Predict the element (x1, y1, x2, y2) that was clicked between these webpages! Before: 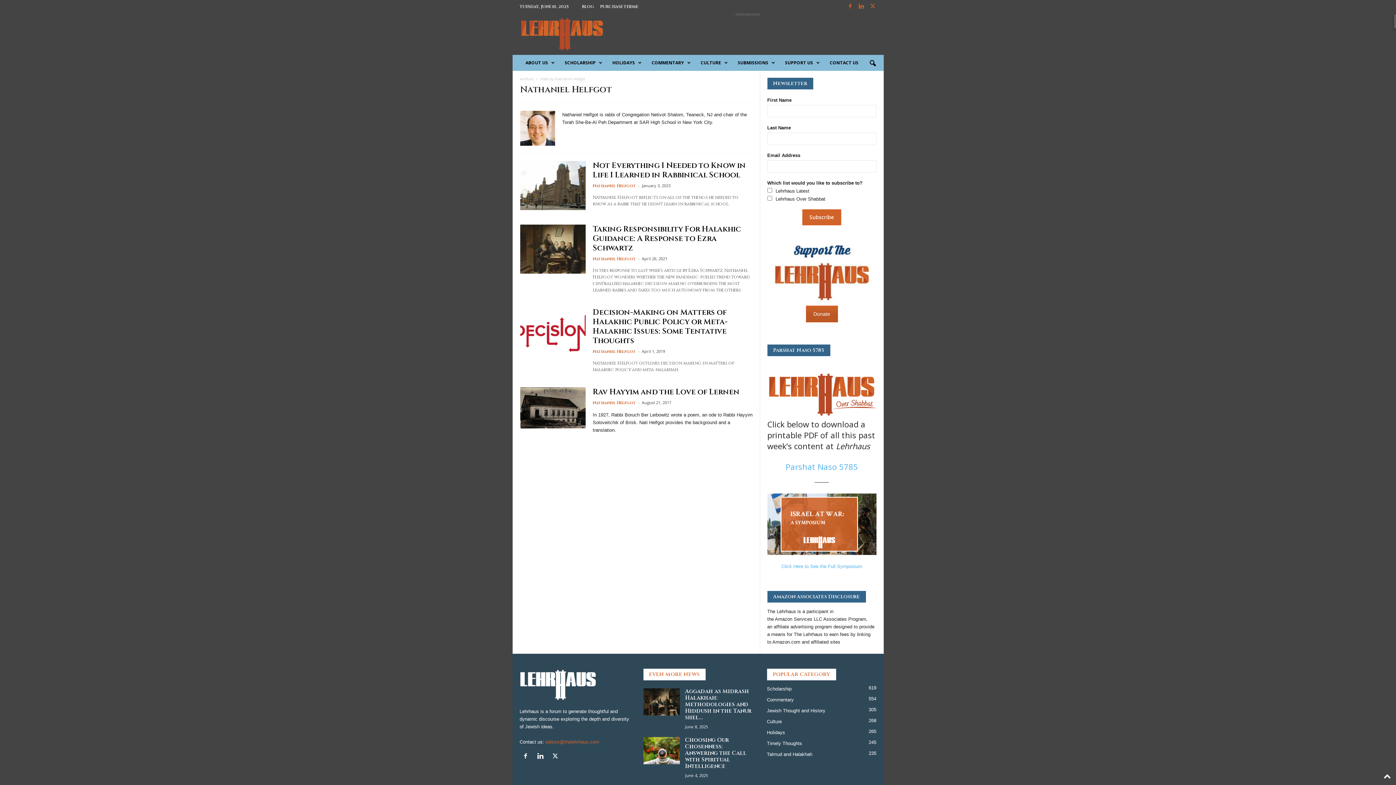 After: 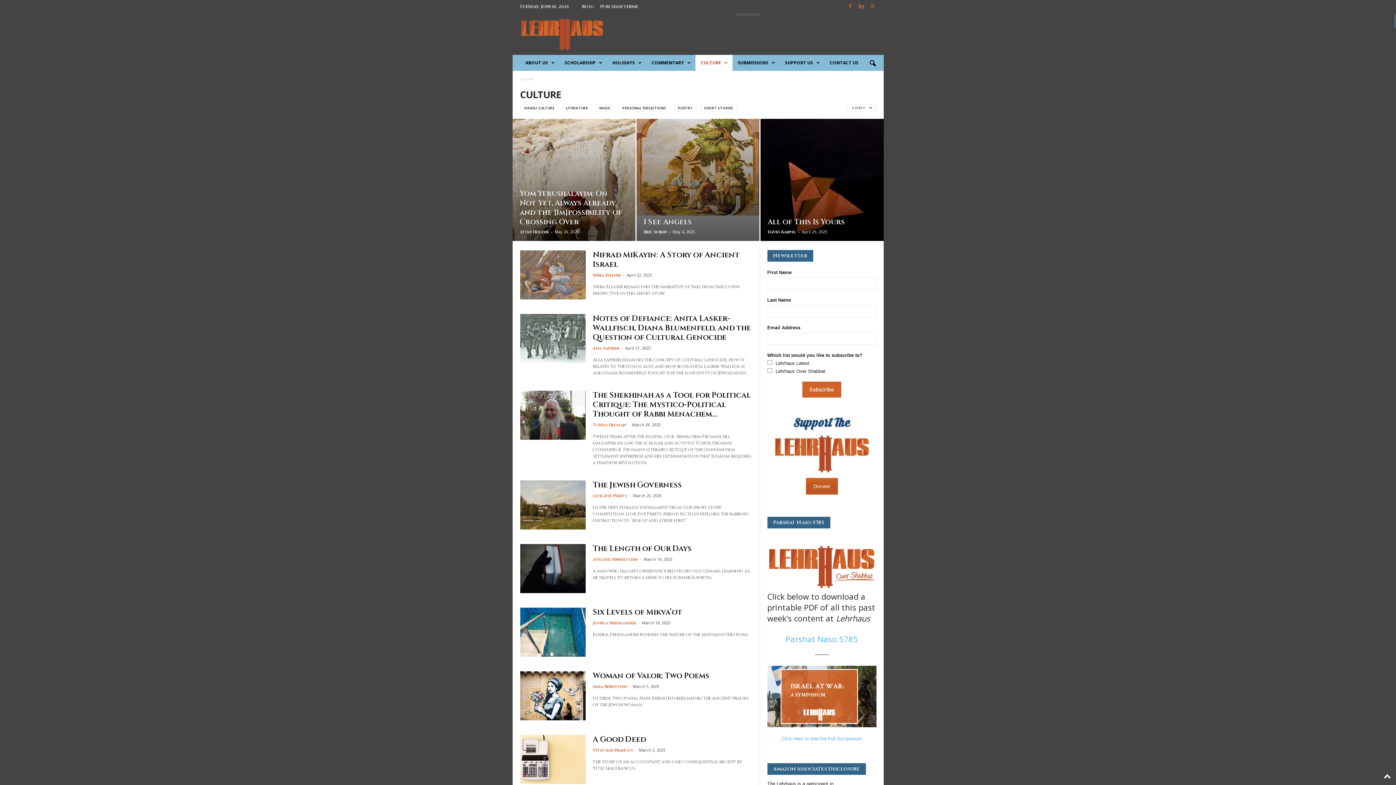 Action: bbox: (767, 719, 782, 724) label: Culture
268